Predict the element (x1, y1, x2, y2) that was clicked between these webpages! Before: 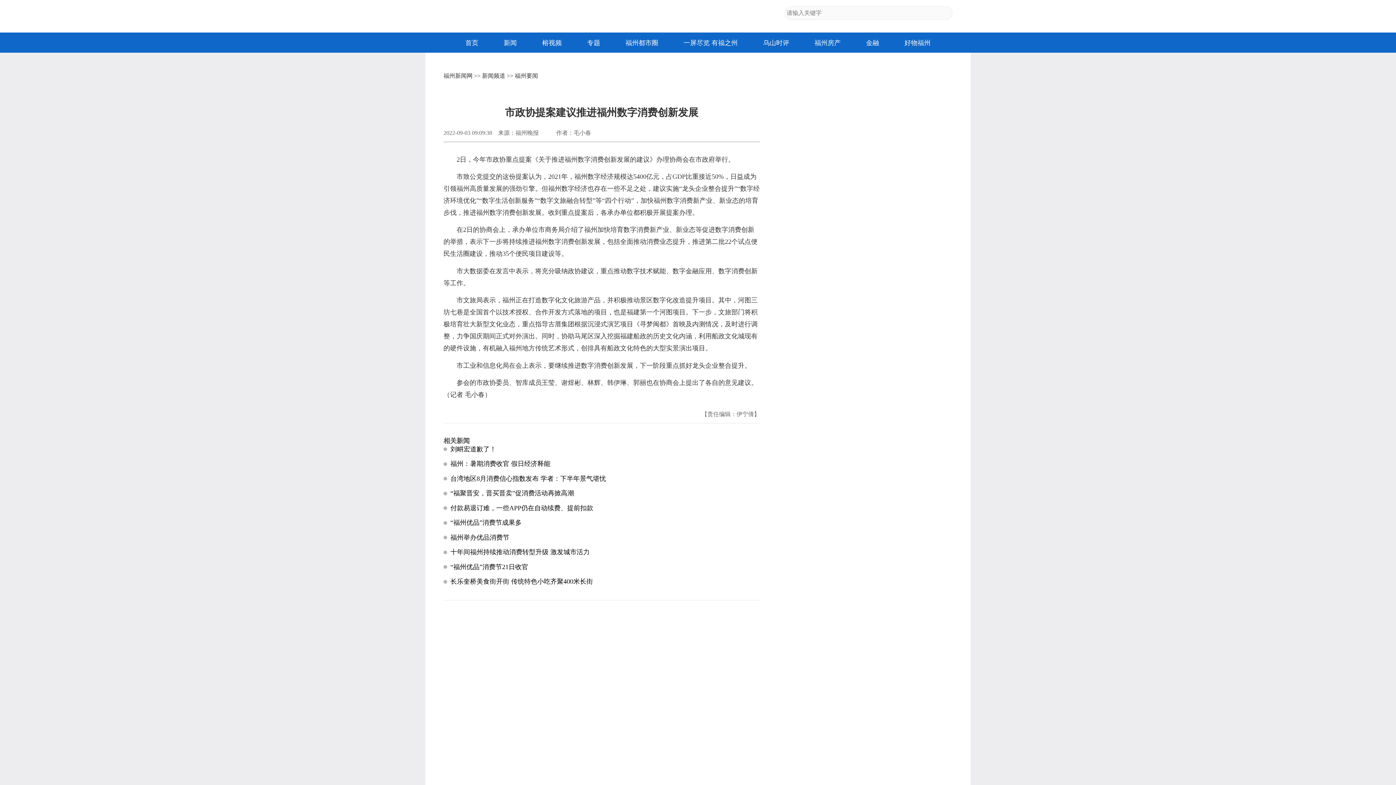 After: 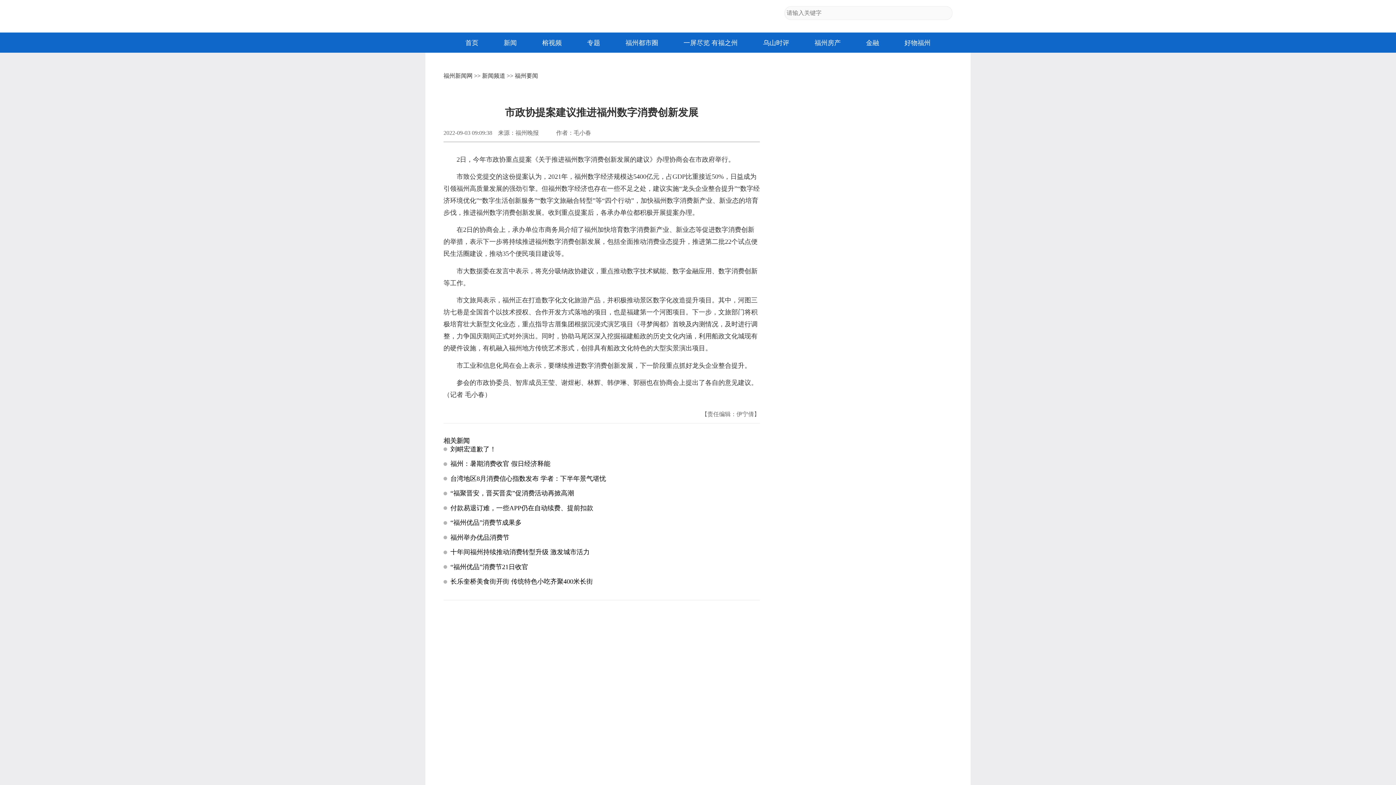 Action: bbox: (450, 474, 606, 483) label: 台湾地区8月消费信心指数发布 学者：下半年景气堪忧